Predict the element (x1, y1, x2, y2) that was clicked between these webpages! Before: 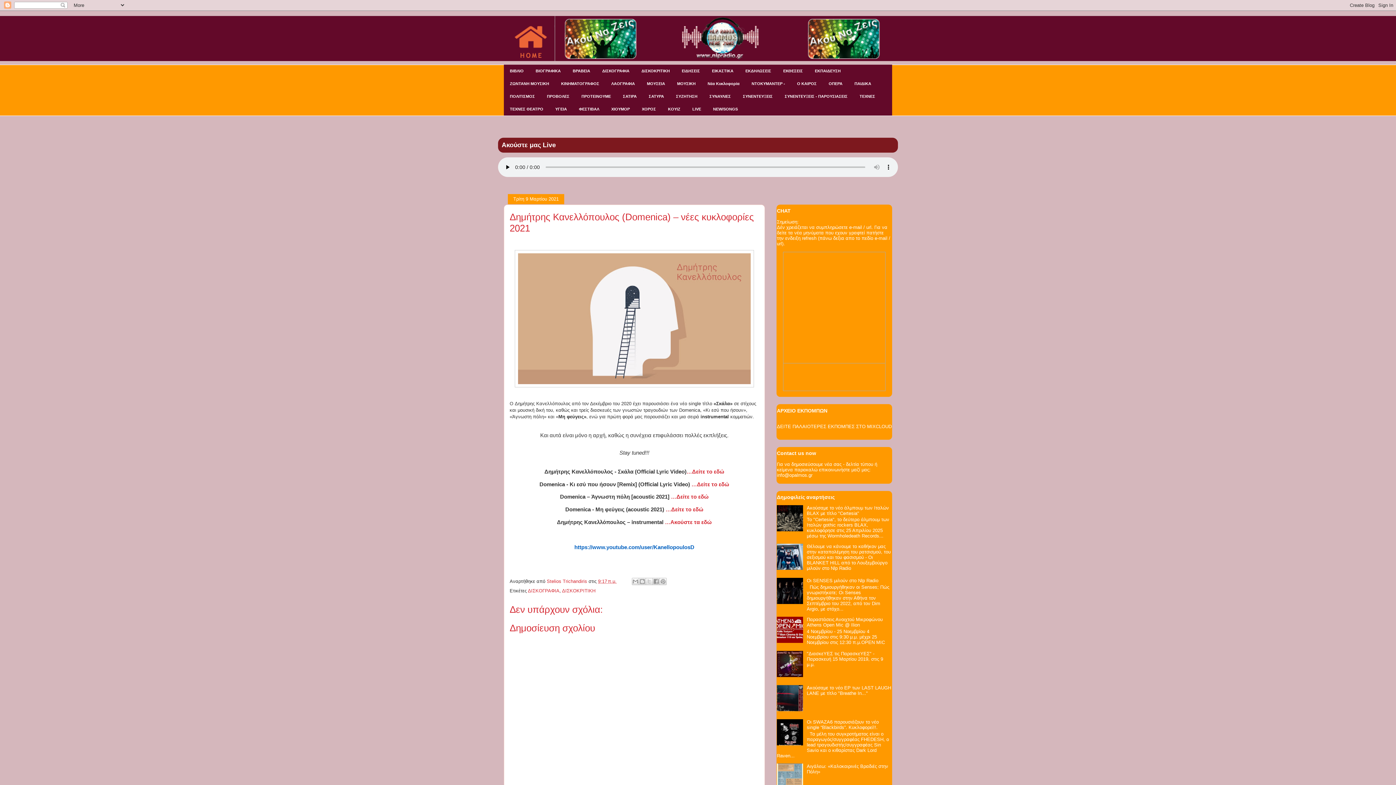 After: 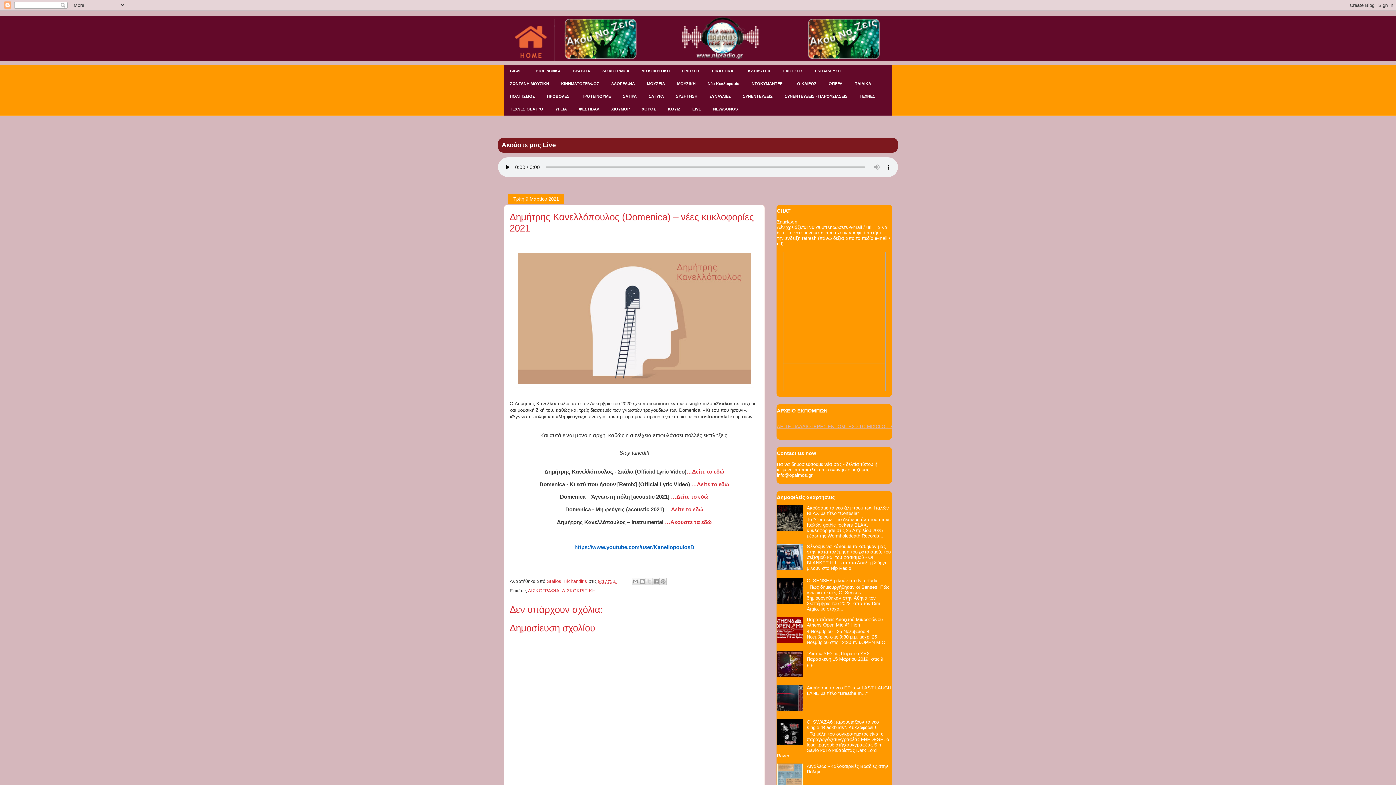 Action: label: ΔΕΙΤΕ ΠΑΛΑΙΟΤΕΡΕΣ ΕΚΠΟΜΠΕΣ ΣΤΟ MIXCLOUD bbox: (777, 423, 892, 429)